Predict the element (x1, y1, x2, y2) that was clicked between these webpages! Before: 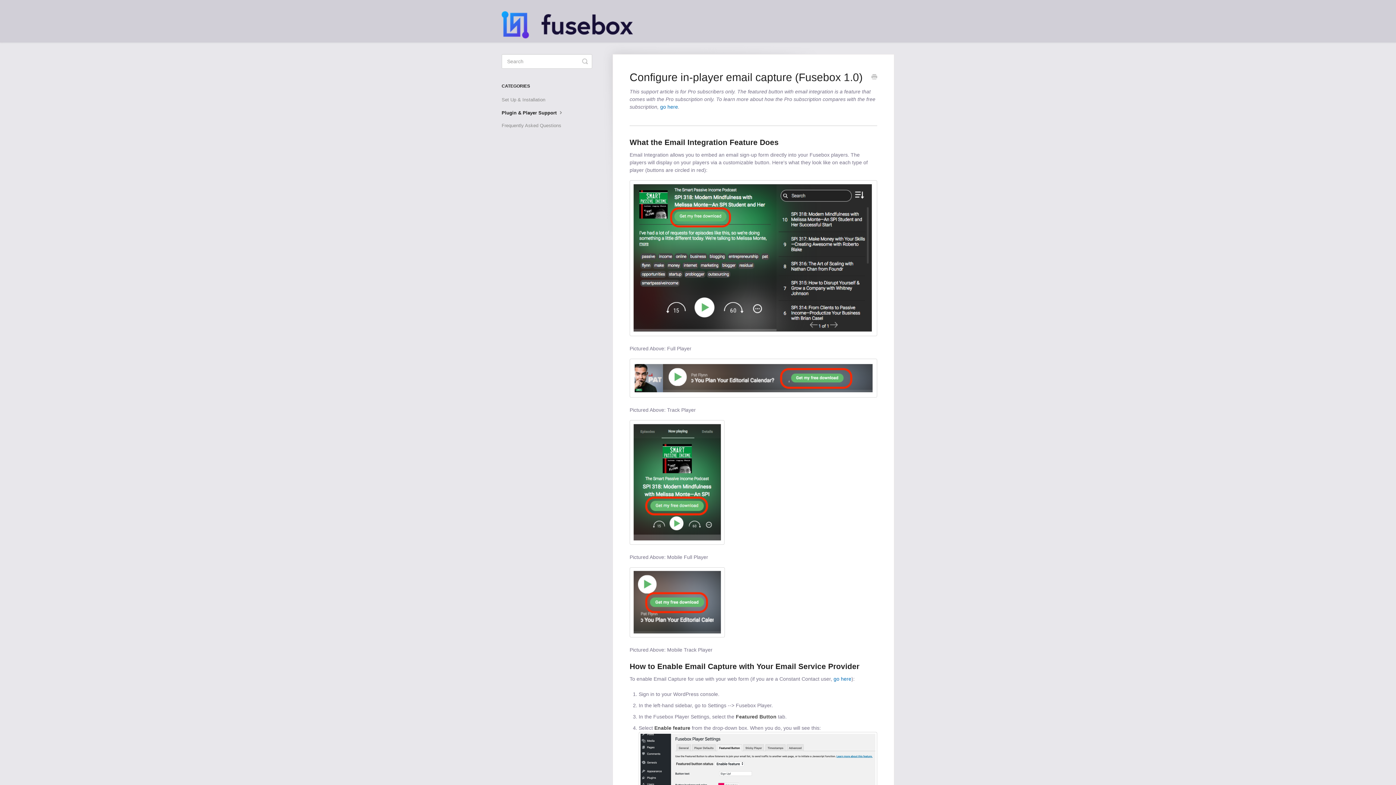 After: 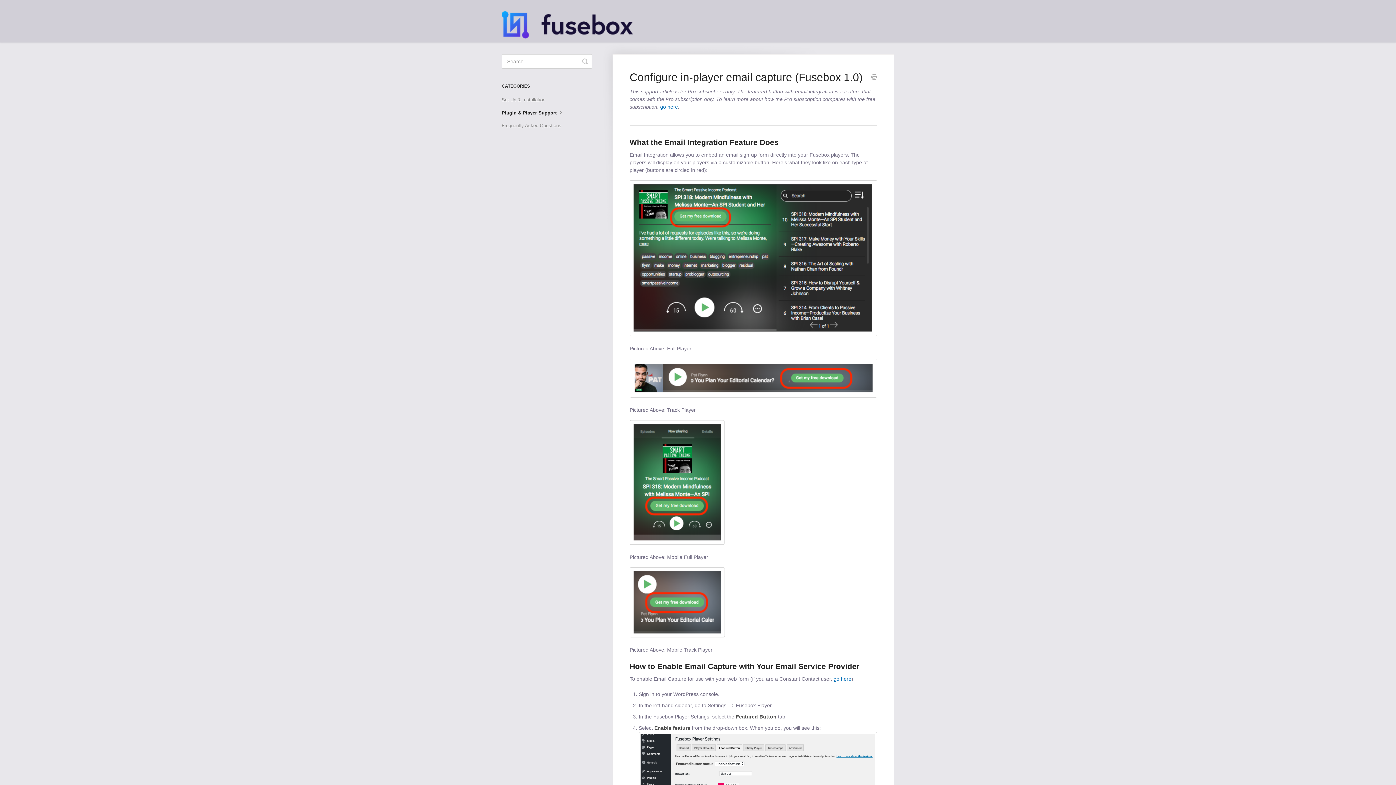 Action: label: Print this Article bbox: (871, 73, 877, 81)